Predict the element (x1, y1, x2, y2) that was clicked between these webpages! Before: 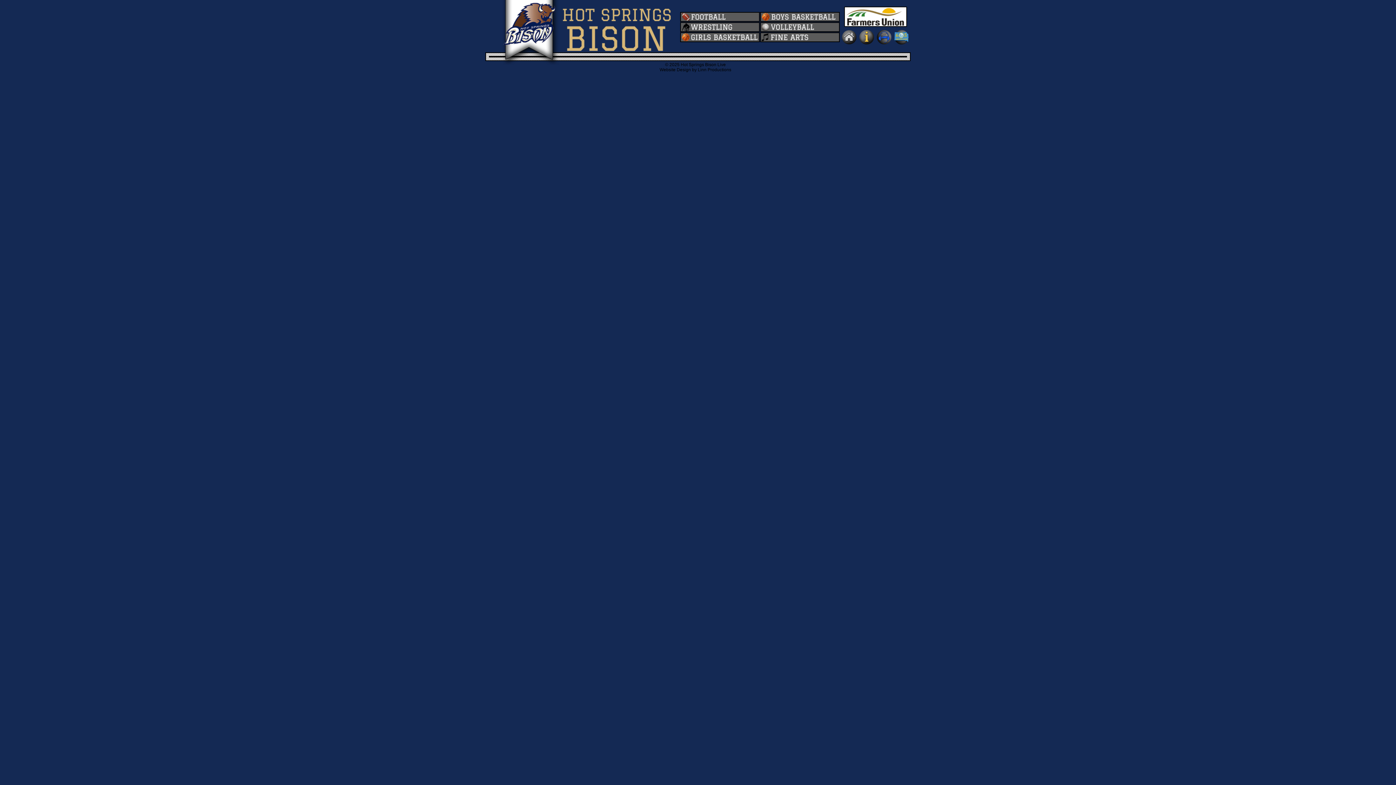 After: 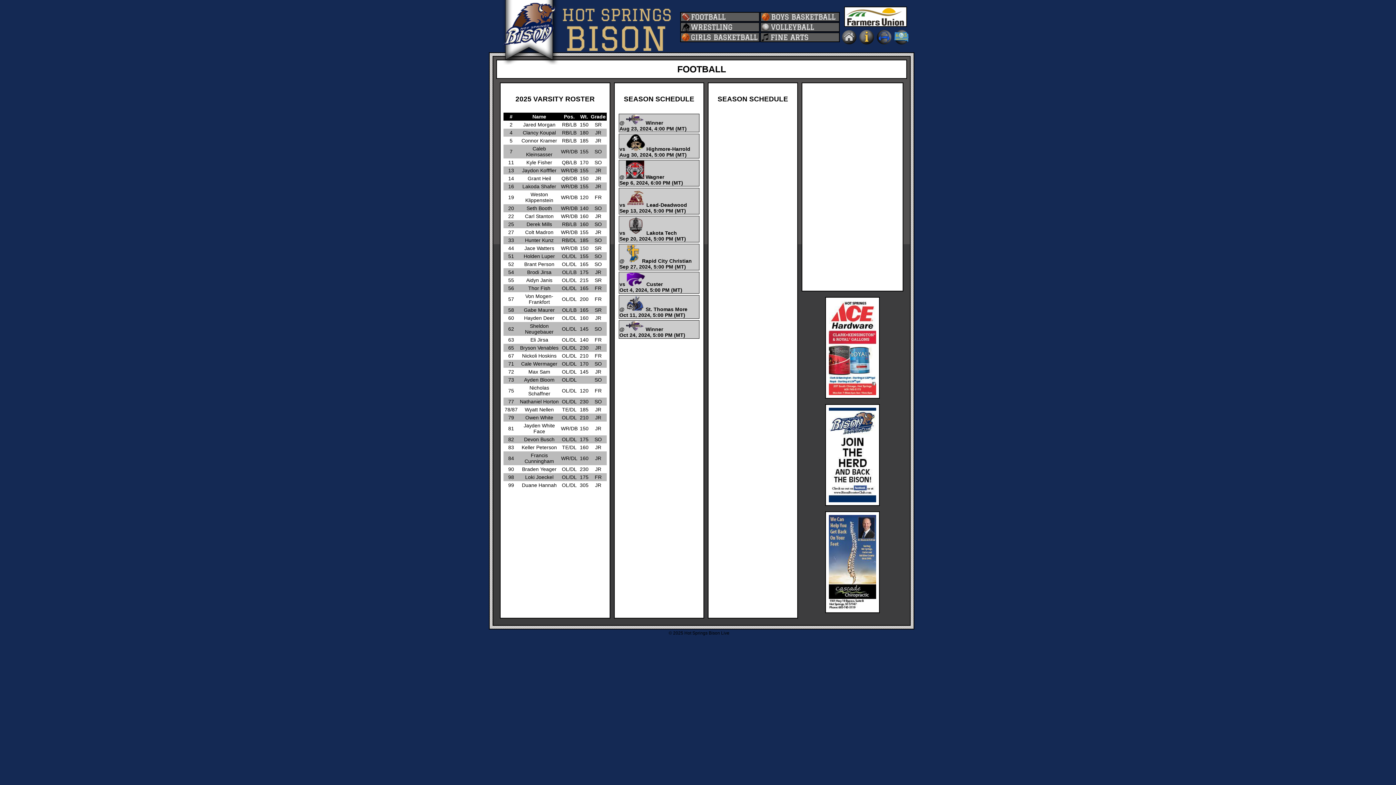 Action: bbox: (680, 16, 760, 22)